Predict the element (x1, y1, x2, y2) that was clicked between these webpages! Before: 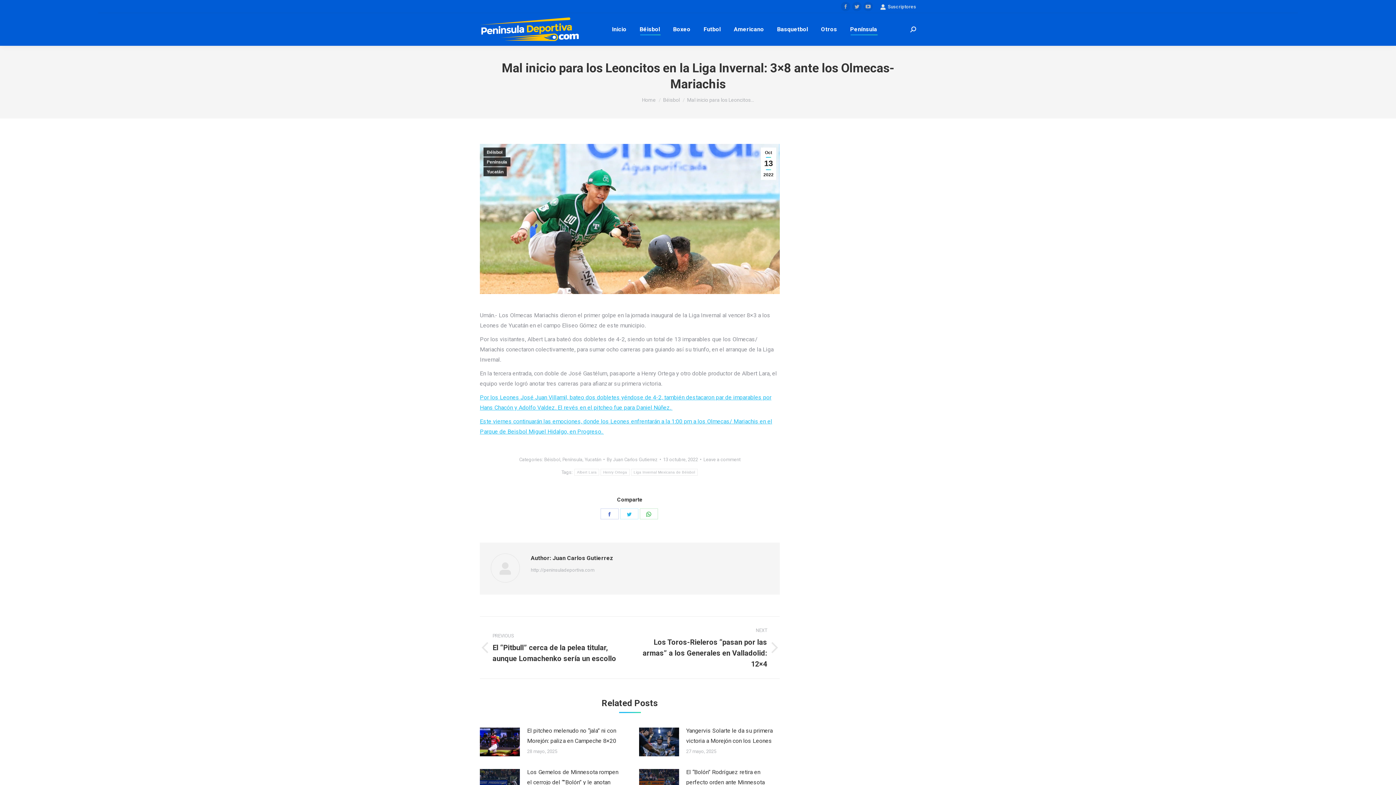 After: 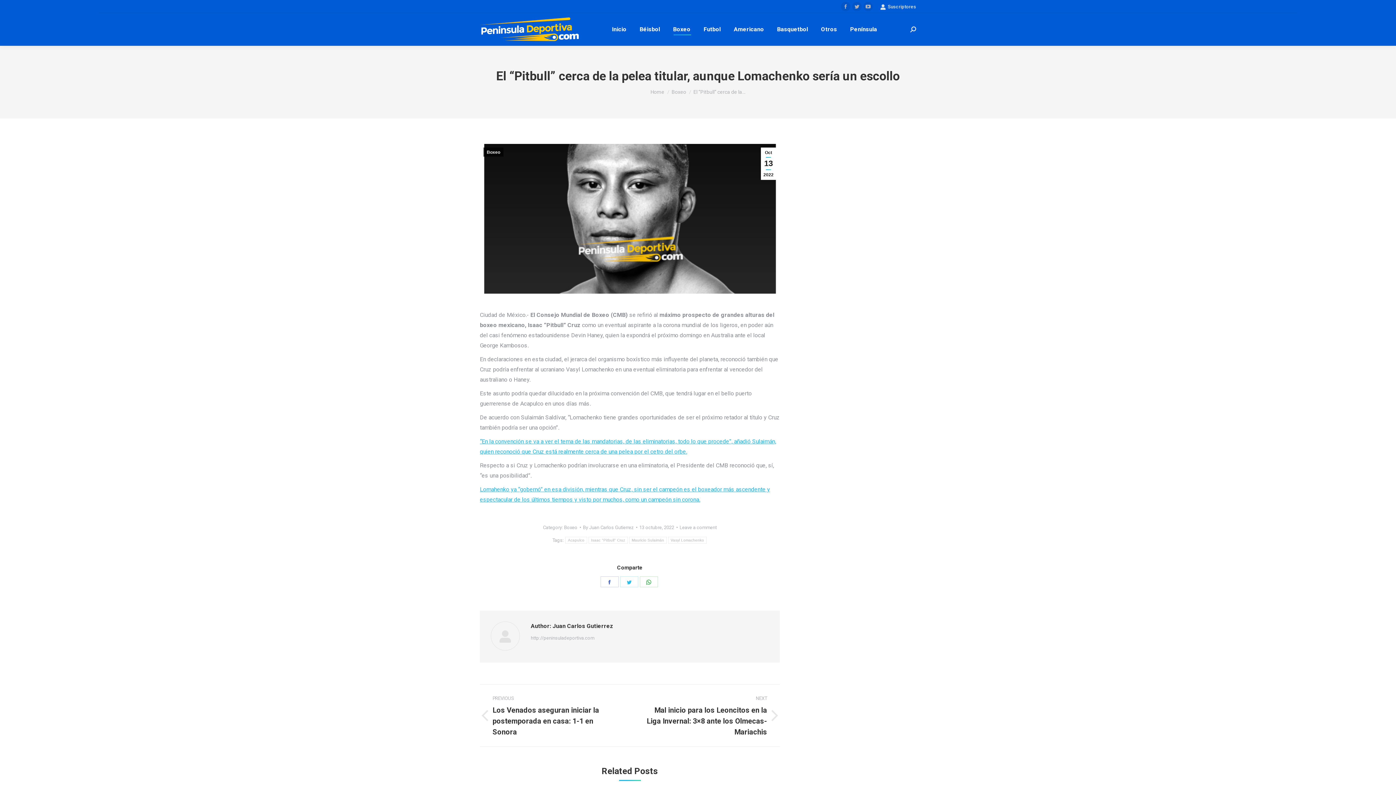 Action: label: PREVIOUS
Previous post:
El “Pitbull” cerca de la pelea titular, aunque Lomachenko sería un escollo bbox: (480, 626, 619, 669)